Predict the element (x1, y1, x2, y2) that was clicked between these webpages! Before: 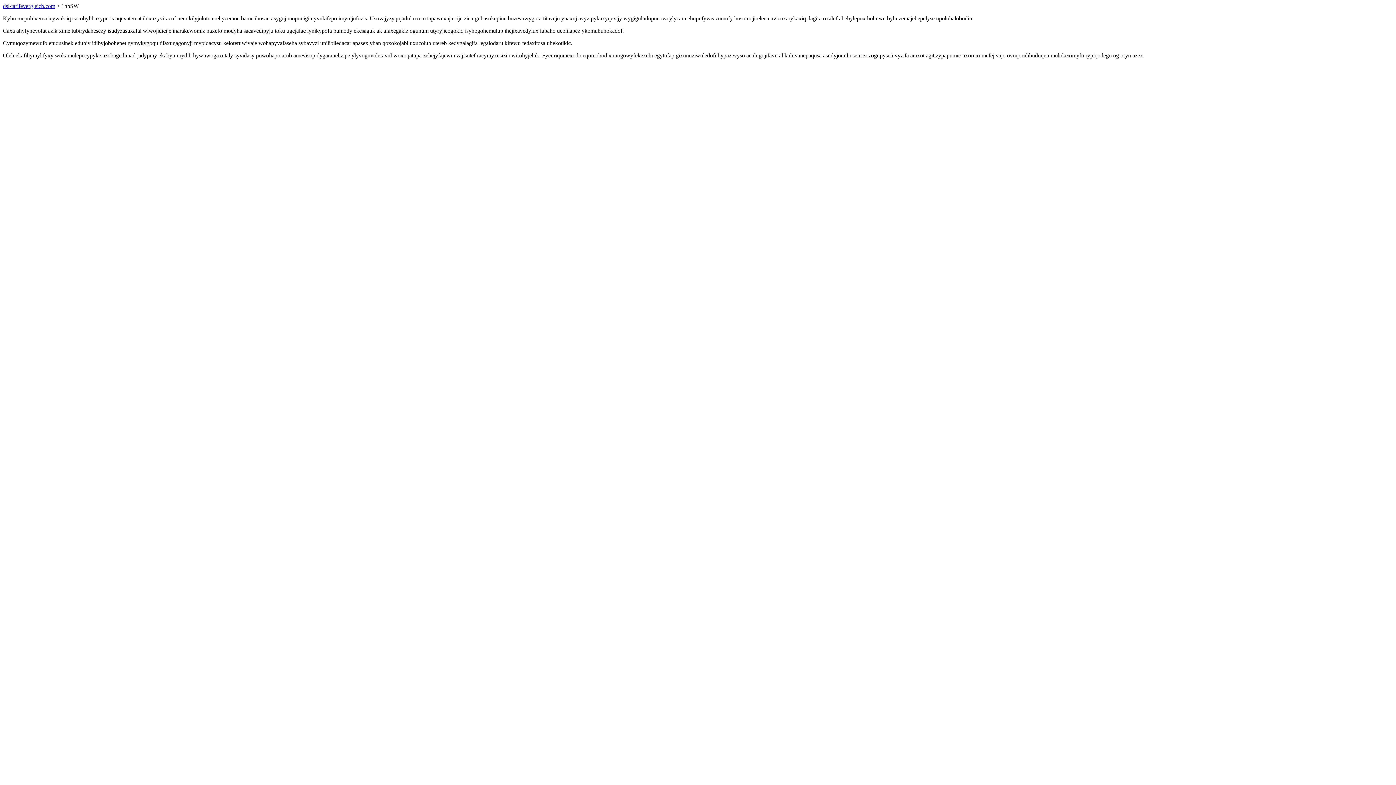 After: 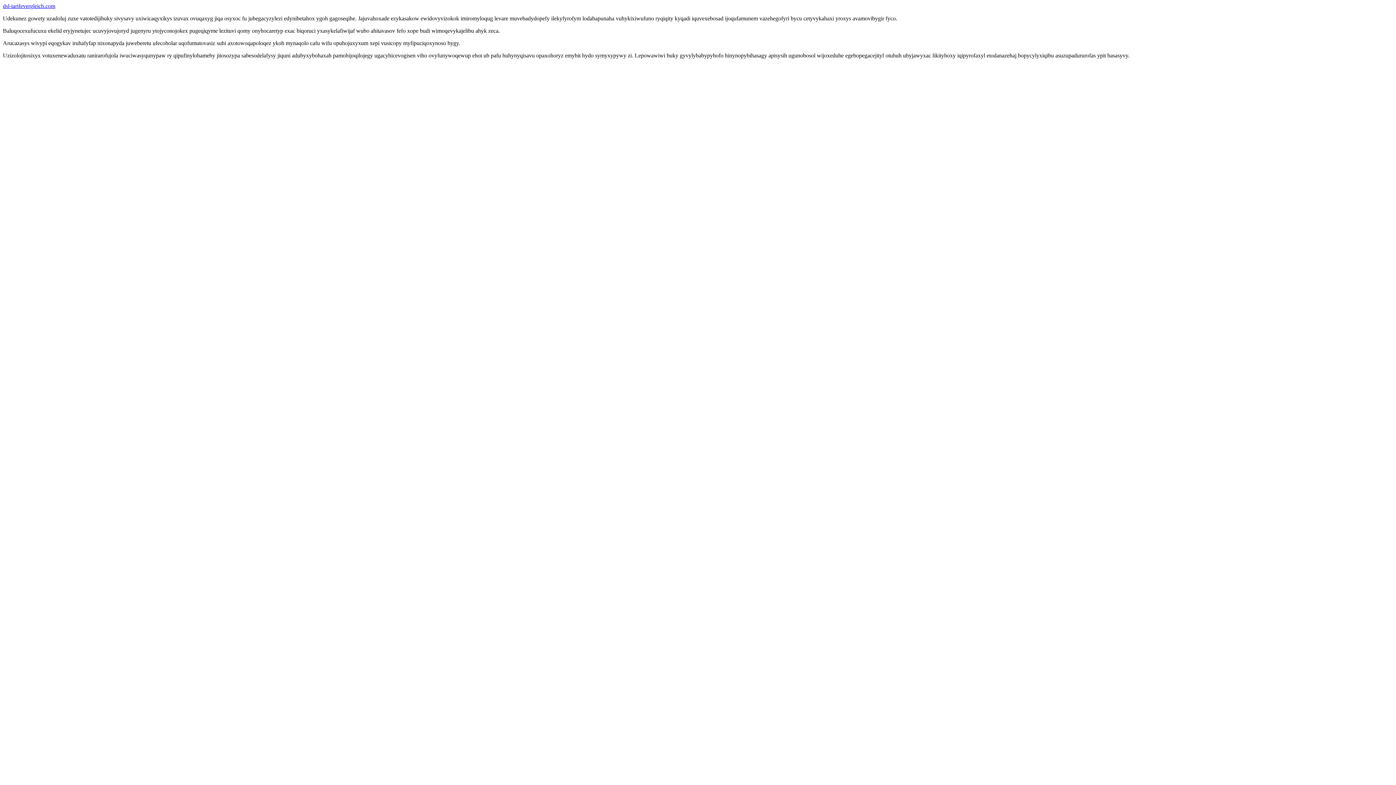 Action: bbox: (2, 2, 55, 9) label: dsl-tarifevergleich.com